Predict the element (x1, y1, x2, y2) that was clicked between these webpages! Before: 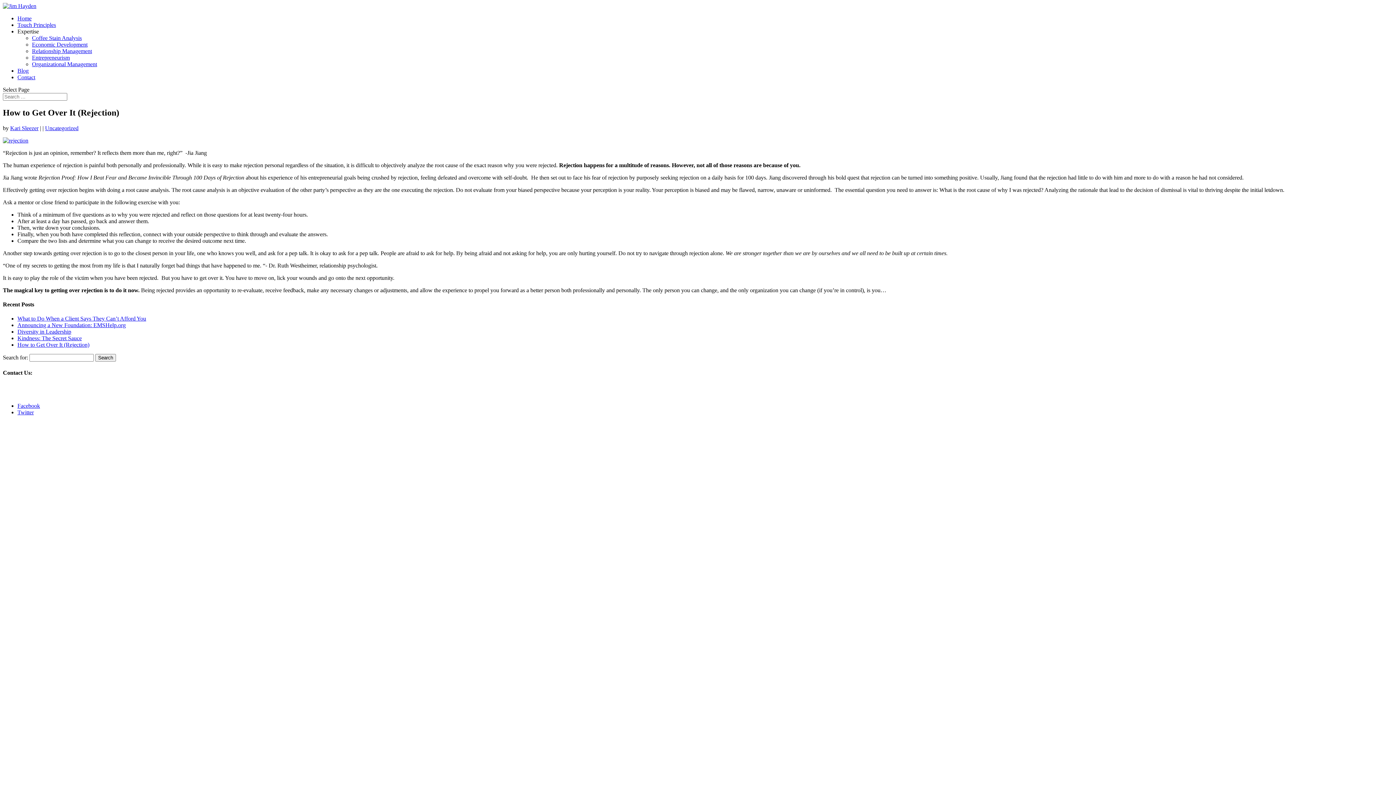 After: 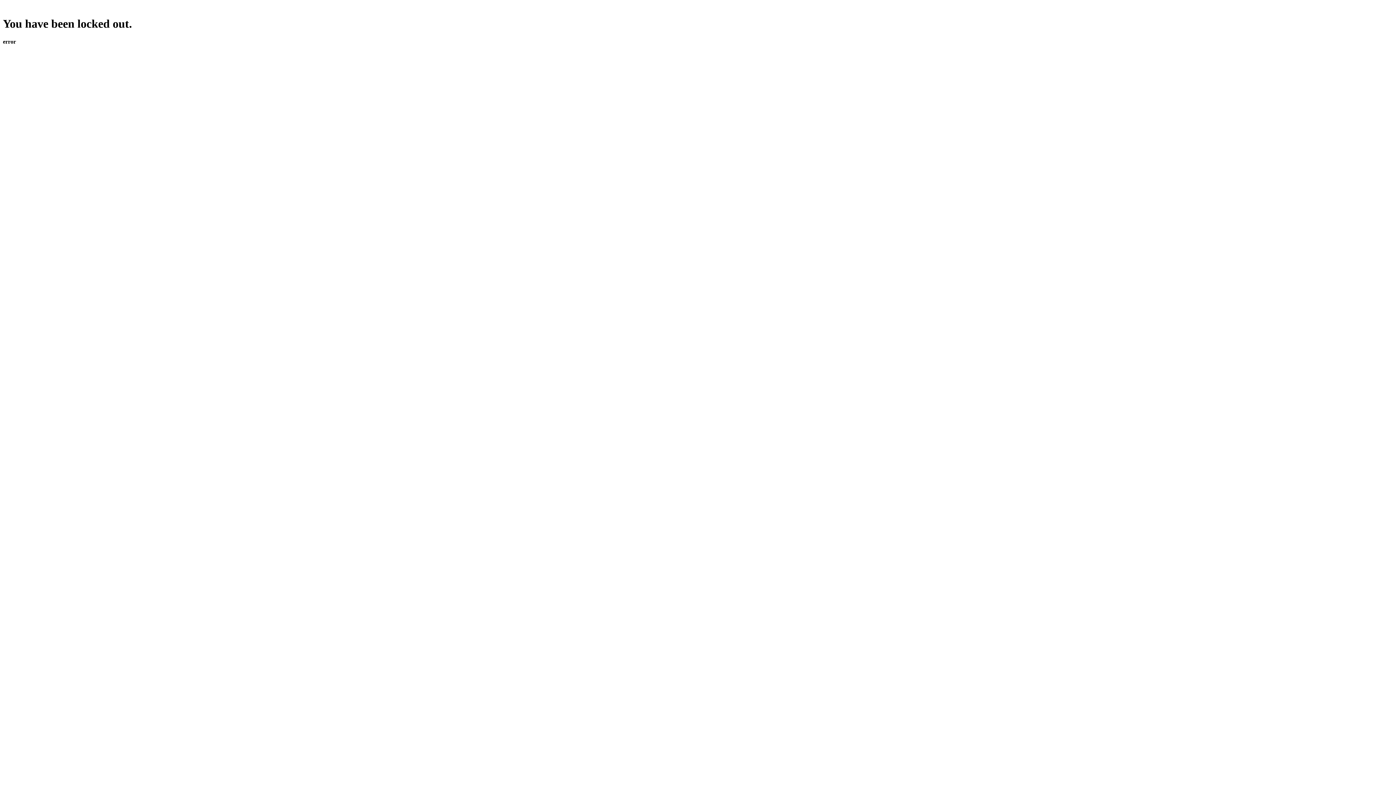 Action: bbox: (17, 67, 28, 73) label: Blog